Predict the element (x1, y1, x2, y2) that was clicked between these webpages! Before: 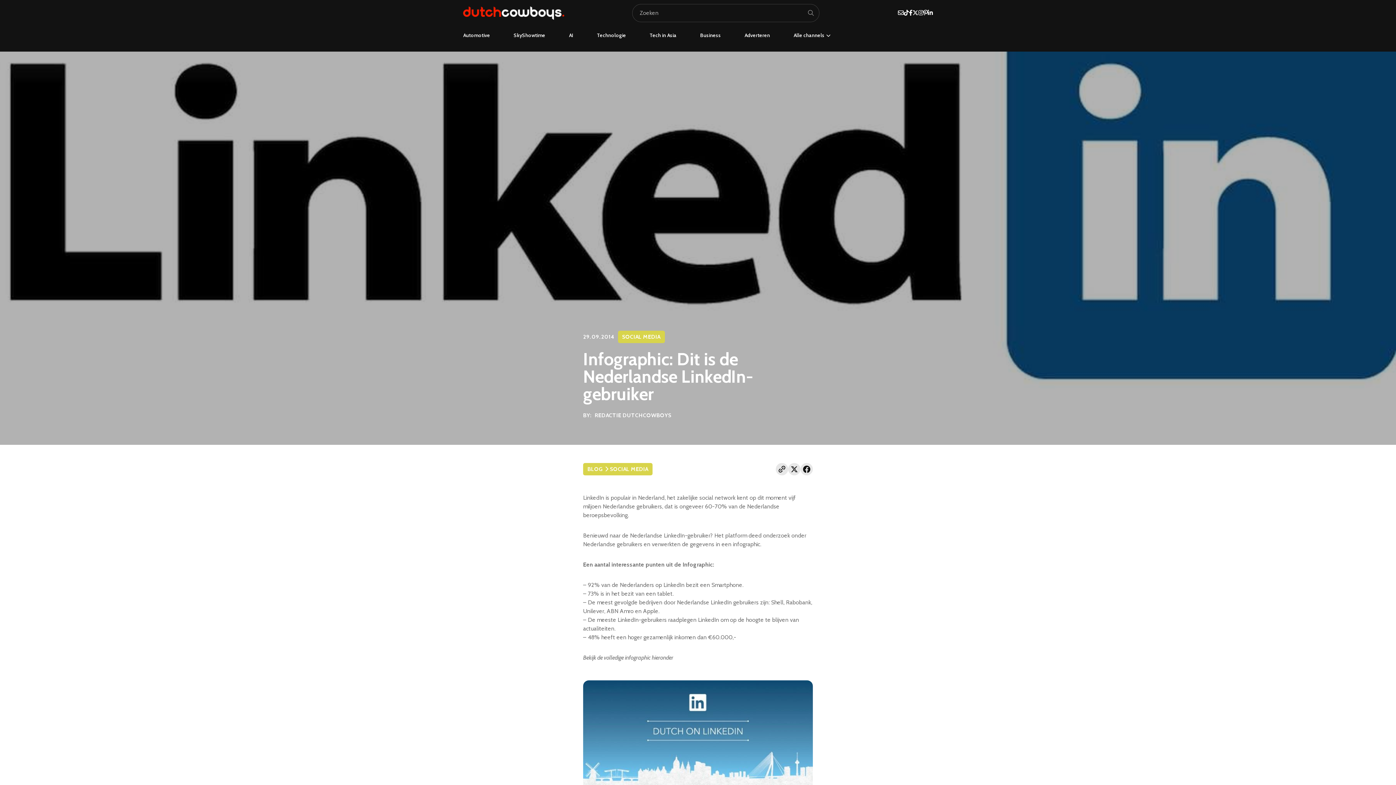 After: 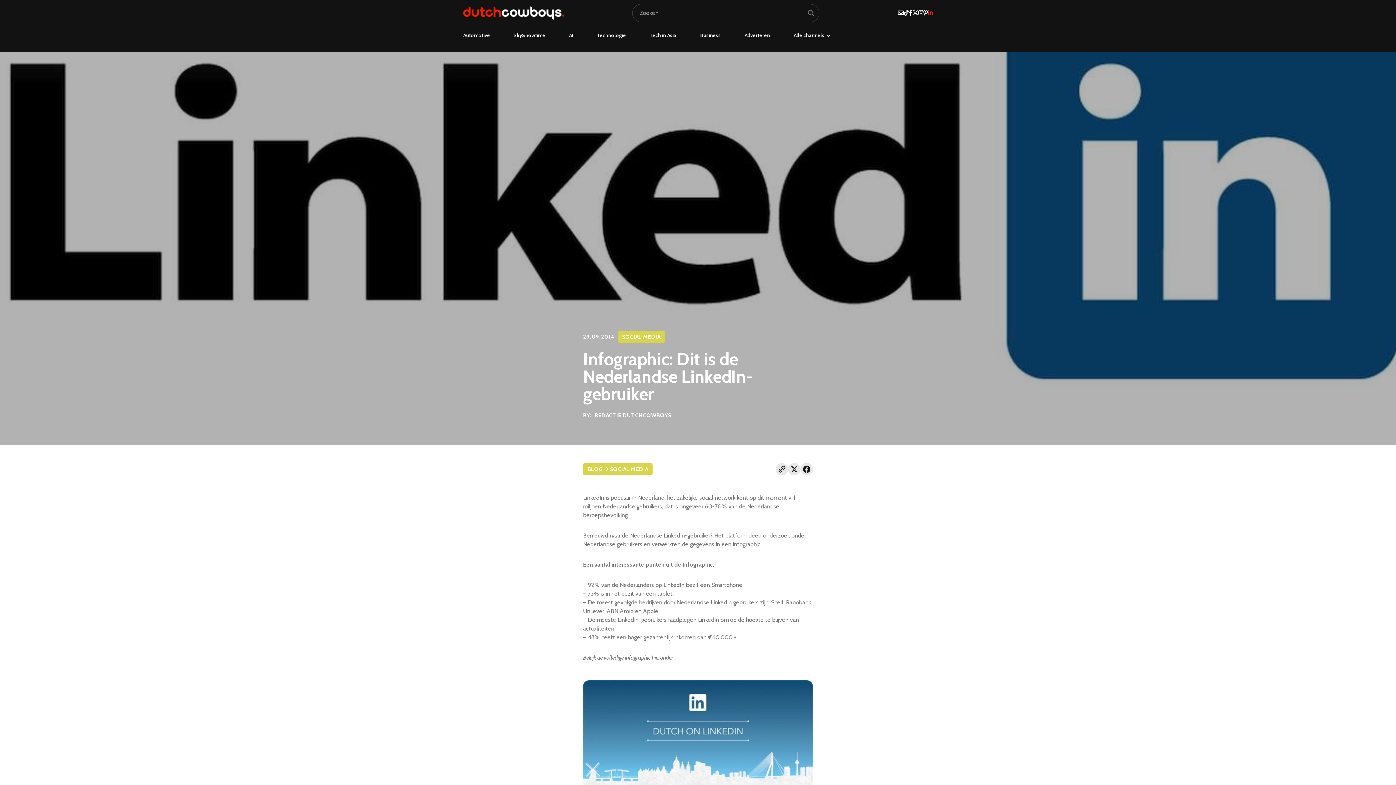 Action: bbox: (928, 9, 933, 16)